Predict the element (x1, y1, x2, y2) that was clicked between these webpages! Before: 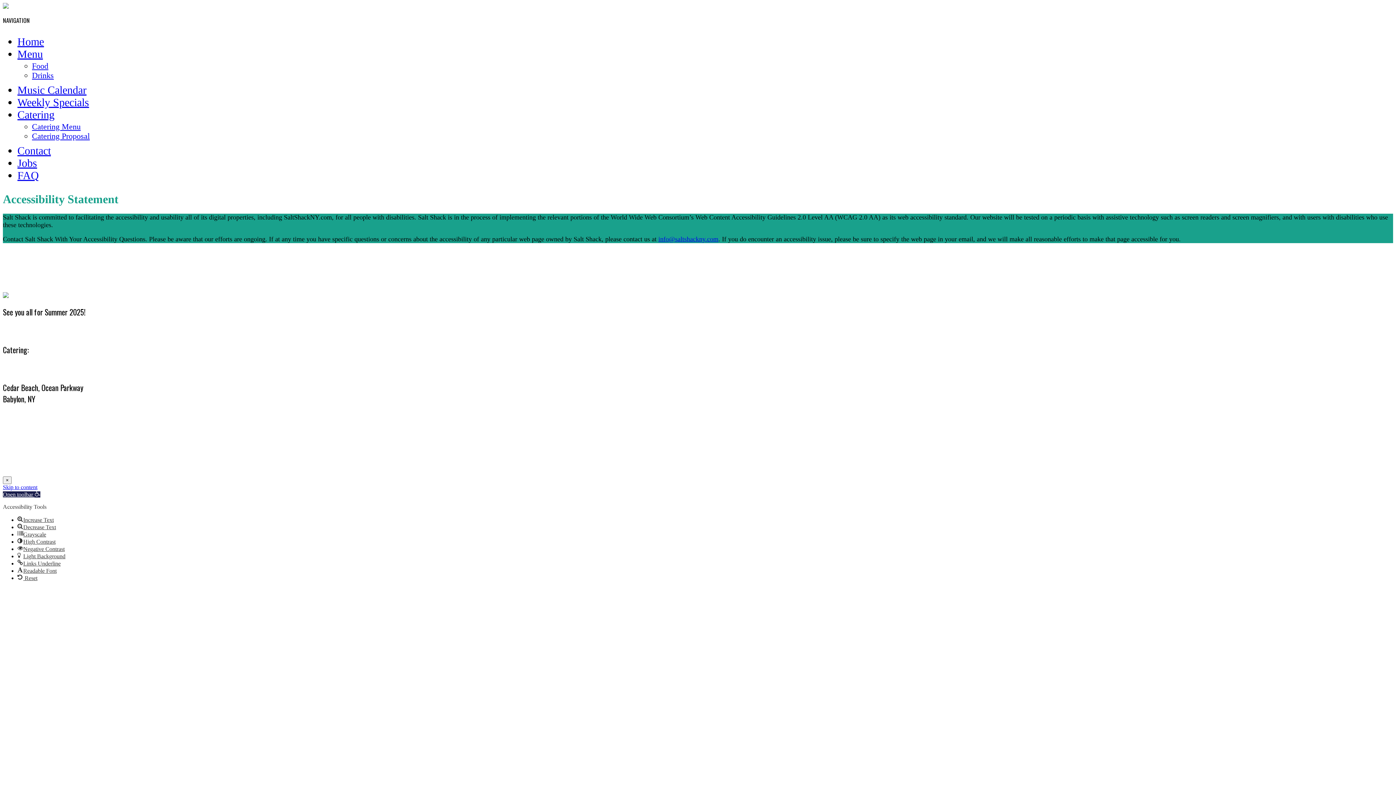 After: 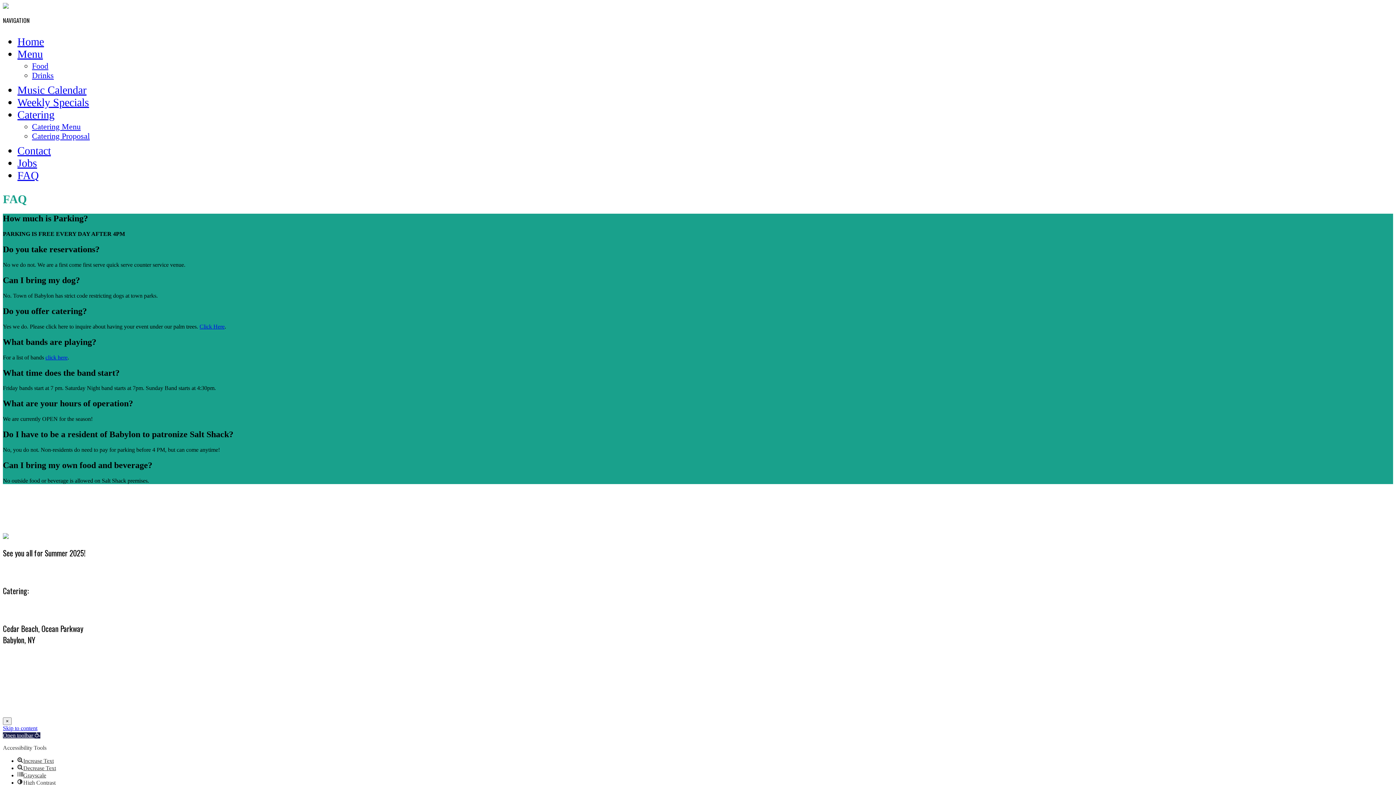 Action: label: FAQ bbox: (17, 169, 38, 181)